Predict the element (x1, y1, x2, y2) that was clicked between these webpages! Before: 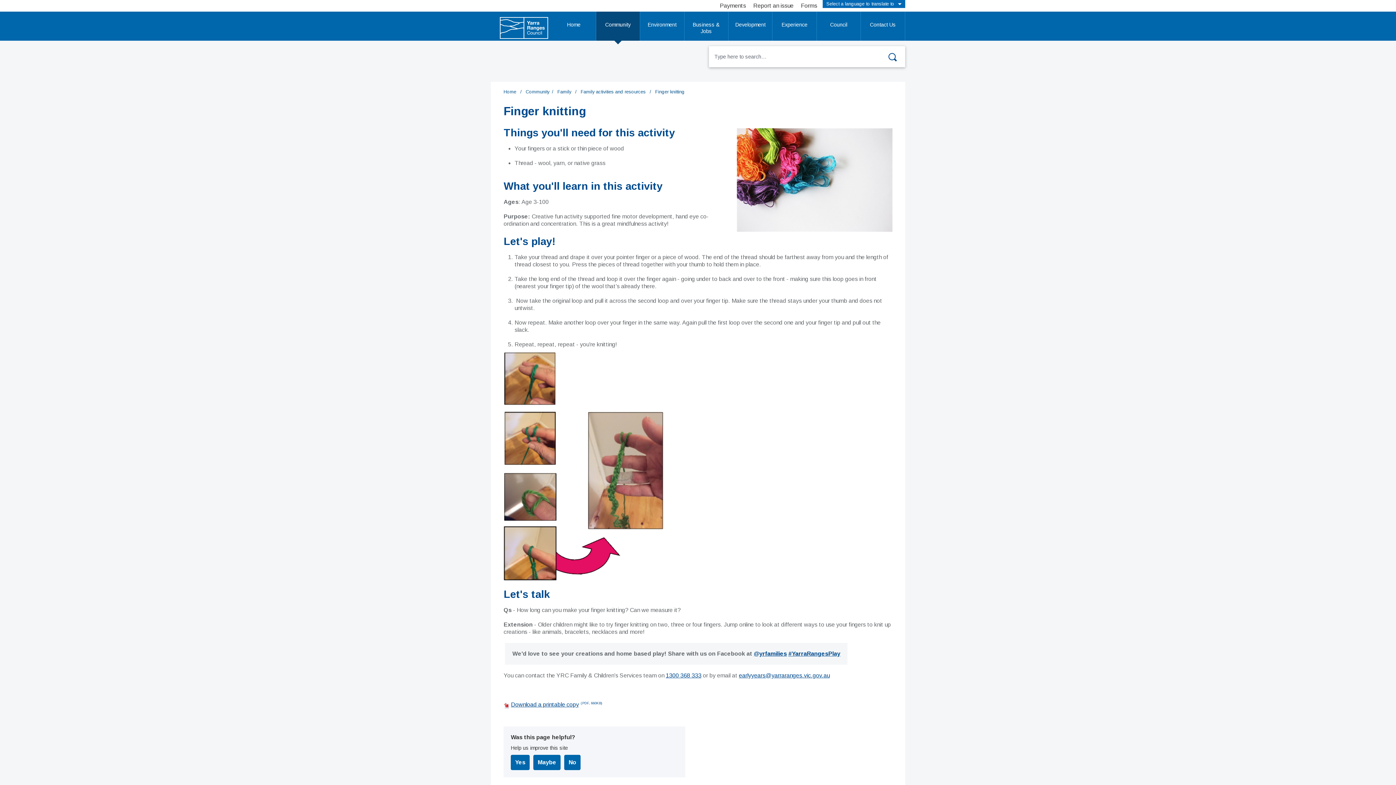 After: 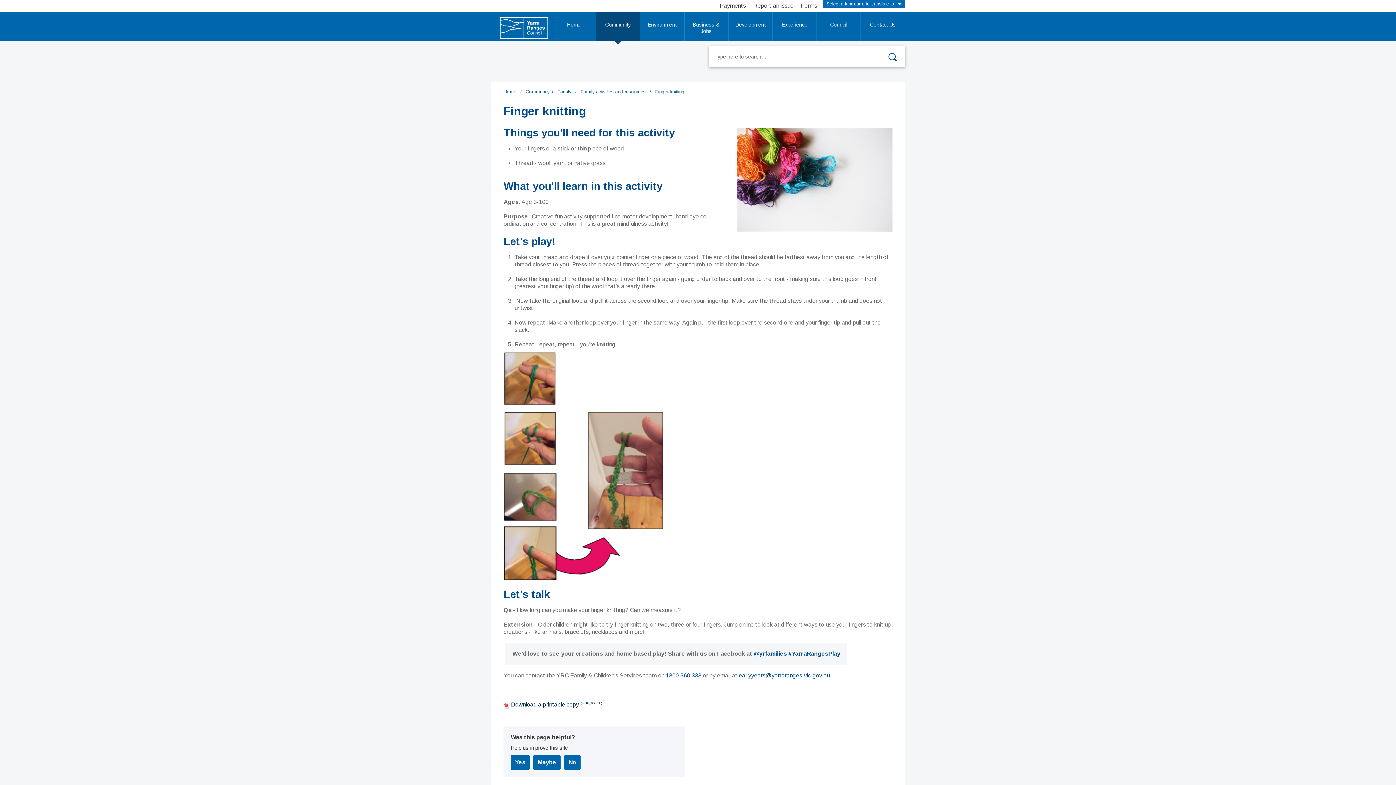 Action: bbox: (503, 701, 602, 708) label: Download a printable copy(PDF, 660KB)